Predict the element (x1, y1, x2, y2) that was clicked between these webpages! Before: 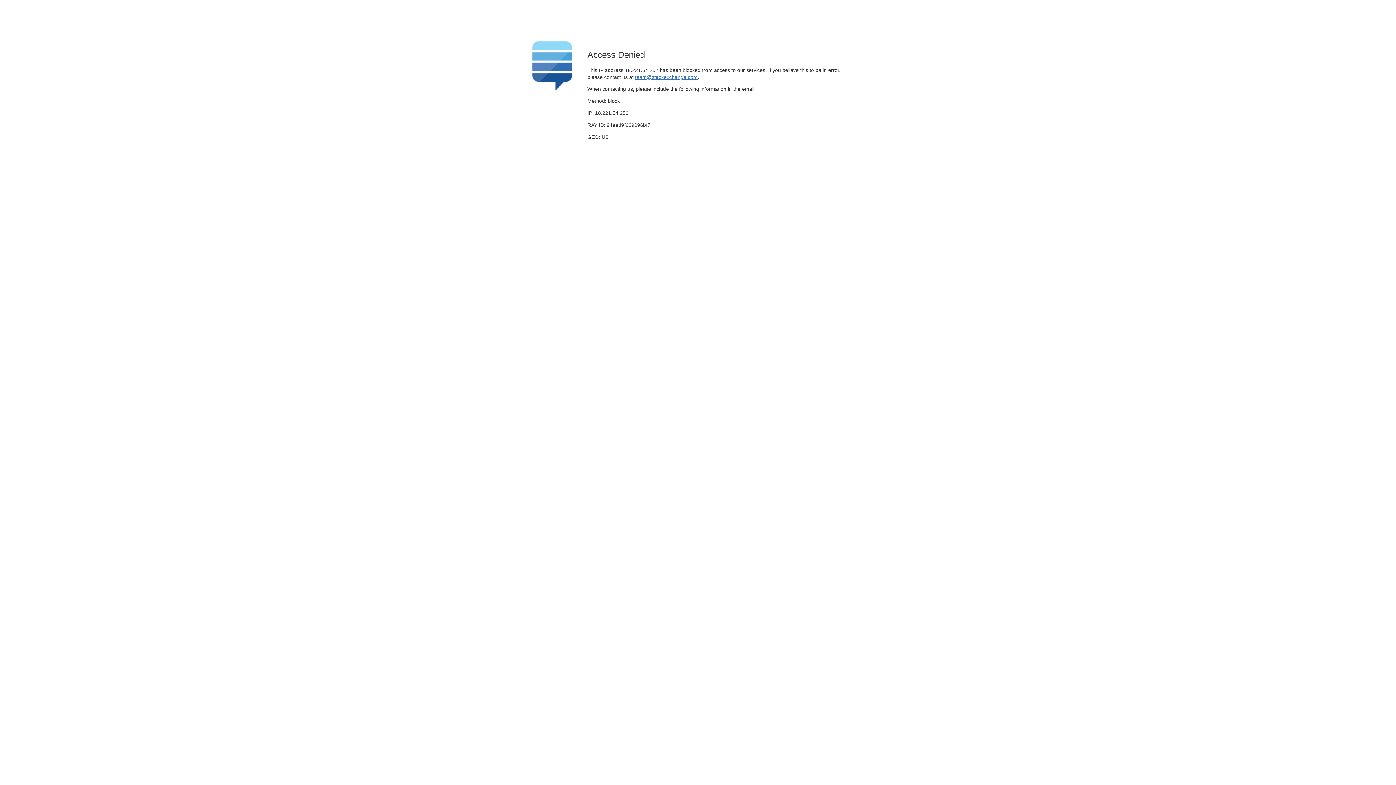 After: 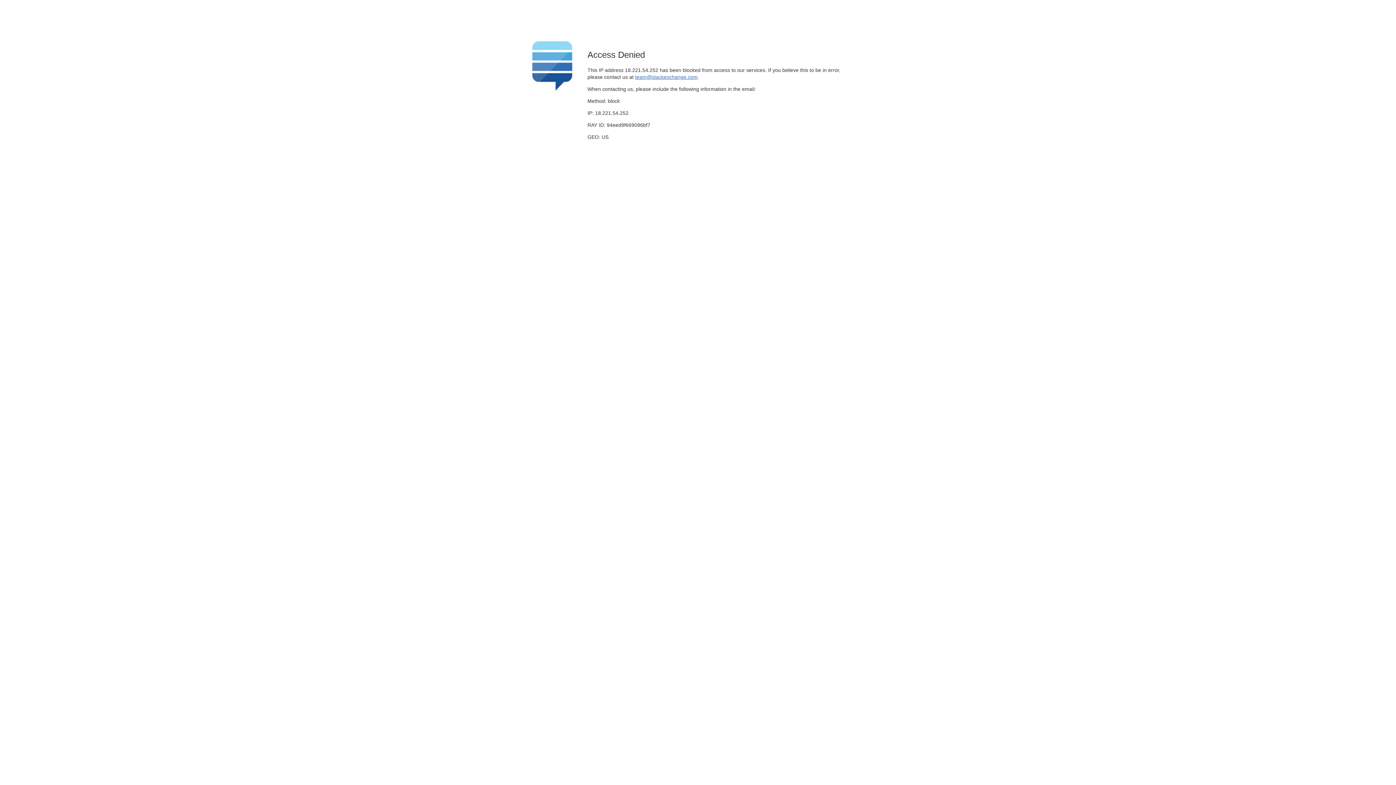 Action: bbox: (635, 74, 697, 79) label: team@stackexchange.com